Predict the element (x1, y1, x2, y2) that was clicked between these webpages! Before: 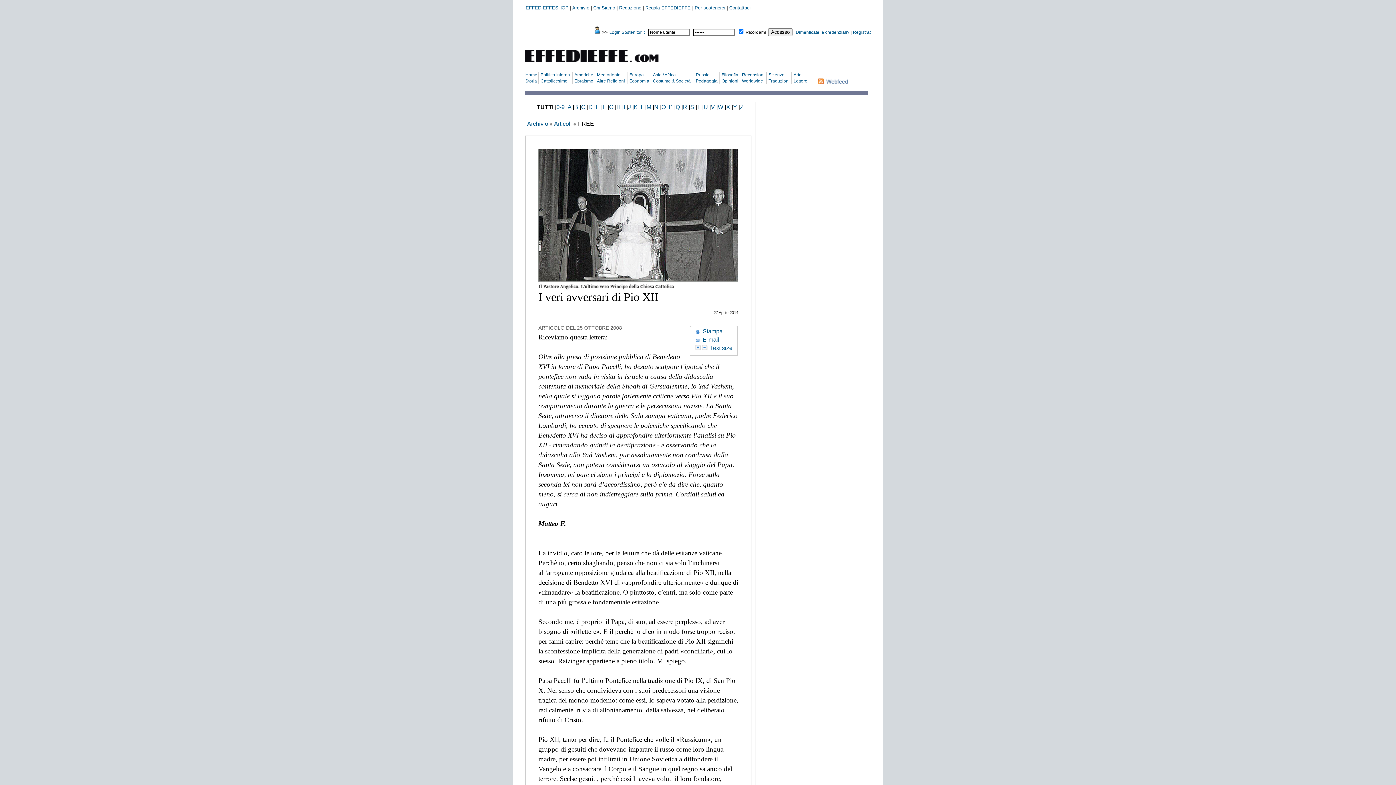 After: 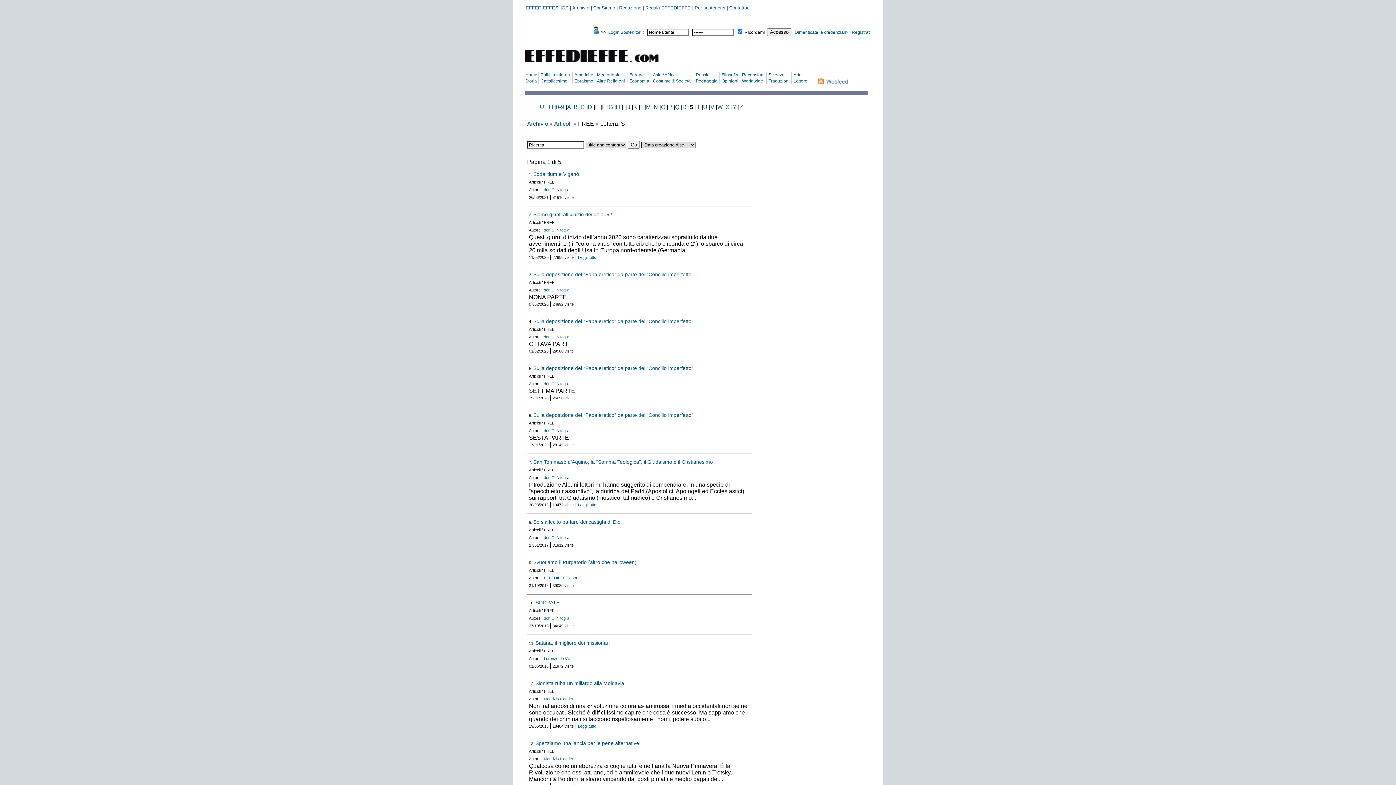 Action: label: S bbox: (690, 104, 694, 110)